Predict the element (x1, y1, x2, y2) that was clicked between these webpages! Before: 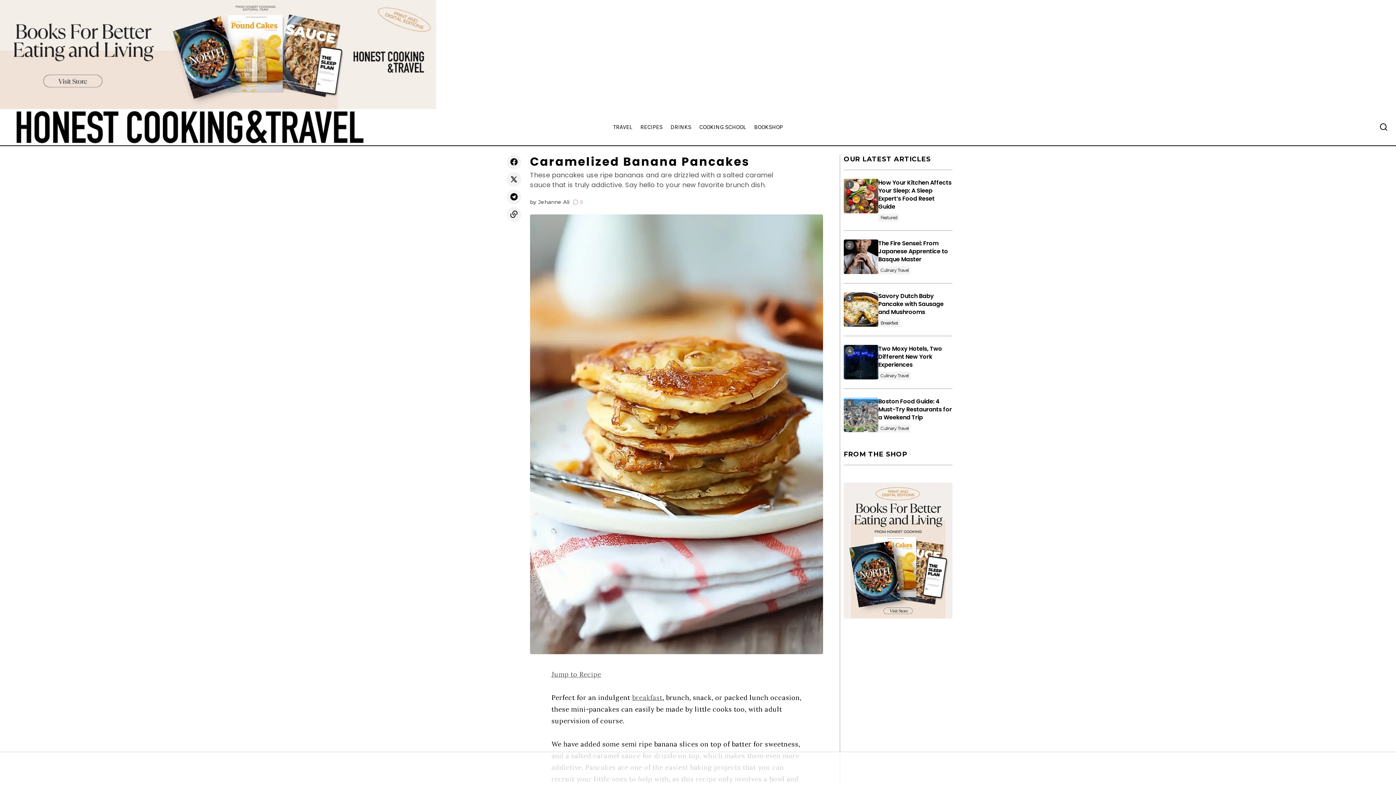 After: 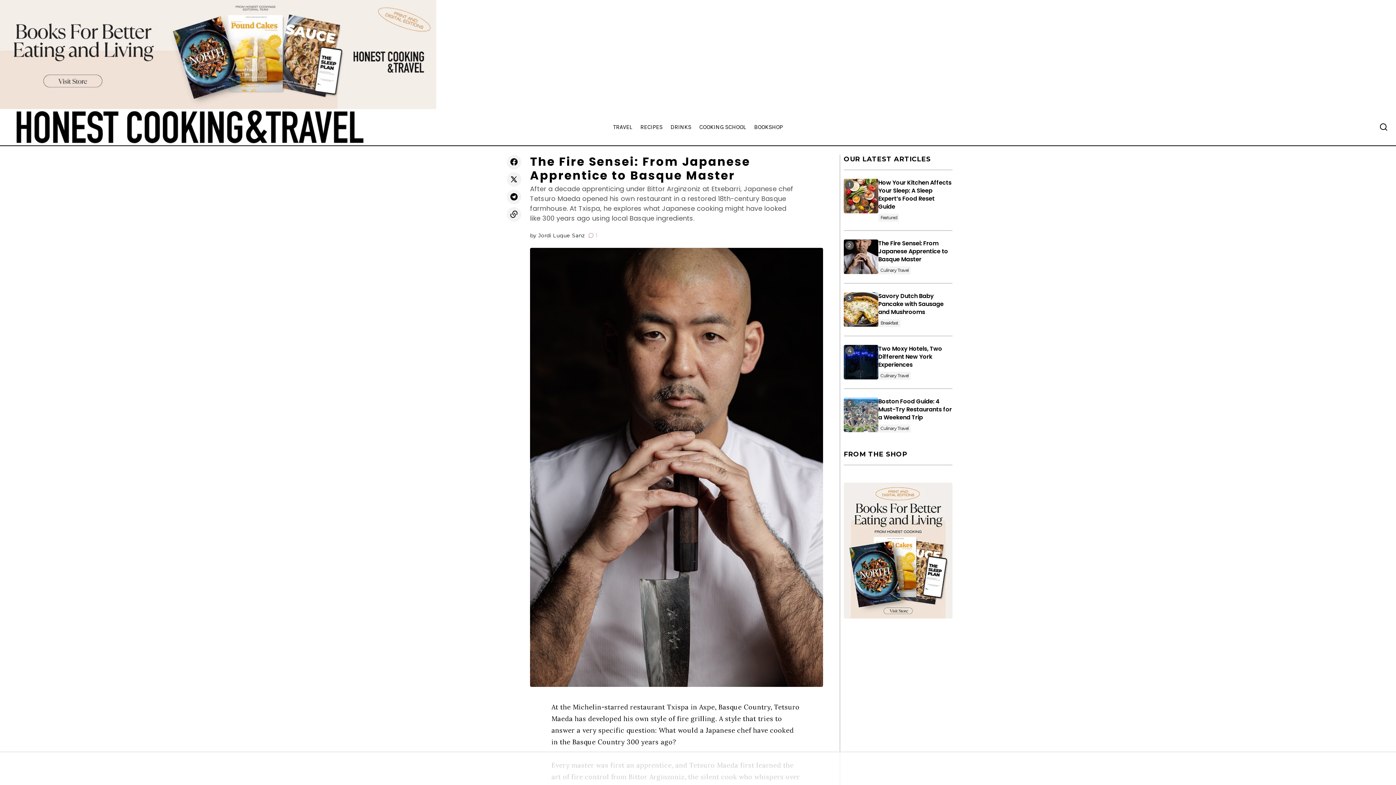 Action: bbox: (844, 239, 878, 274) label: The Fire Sensei: From Japanese Apprentice to Basque Master